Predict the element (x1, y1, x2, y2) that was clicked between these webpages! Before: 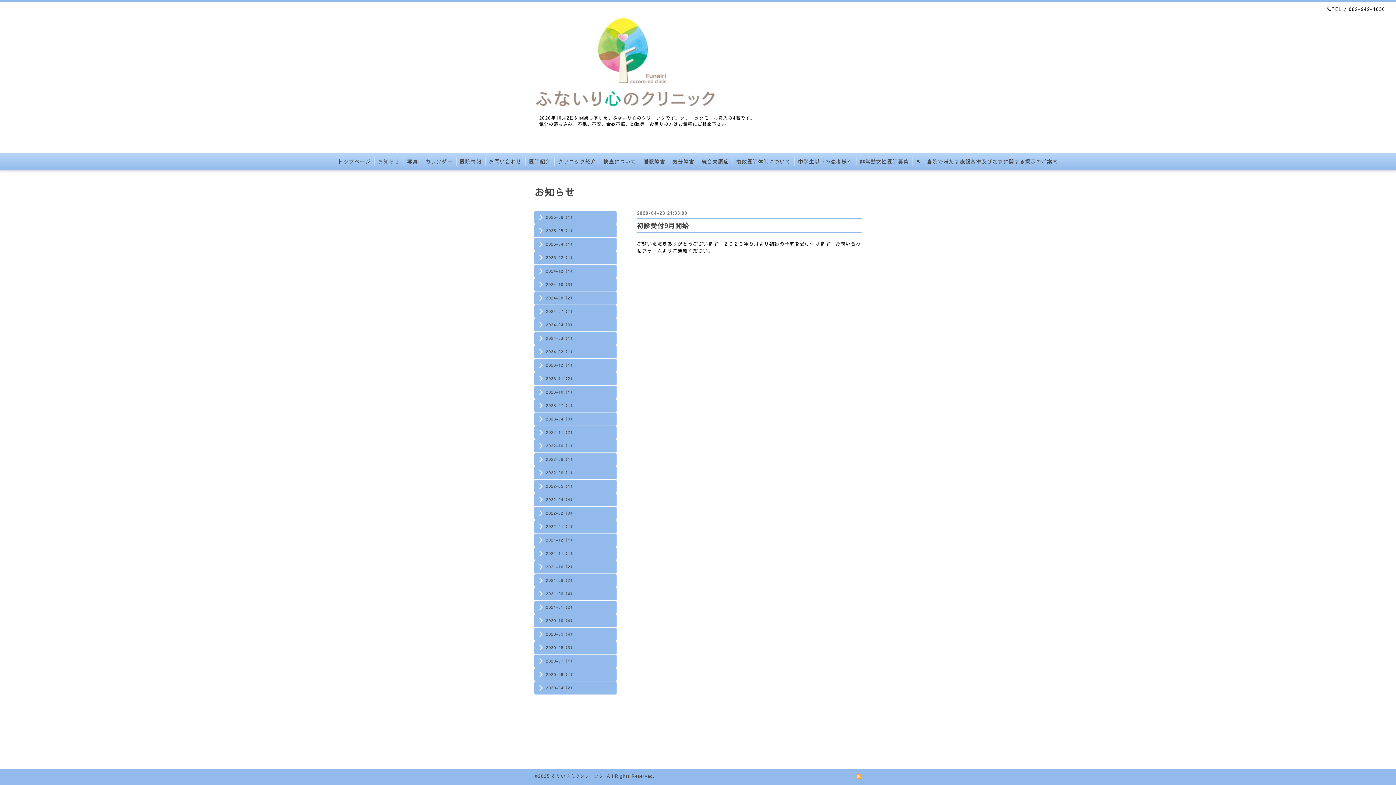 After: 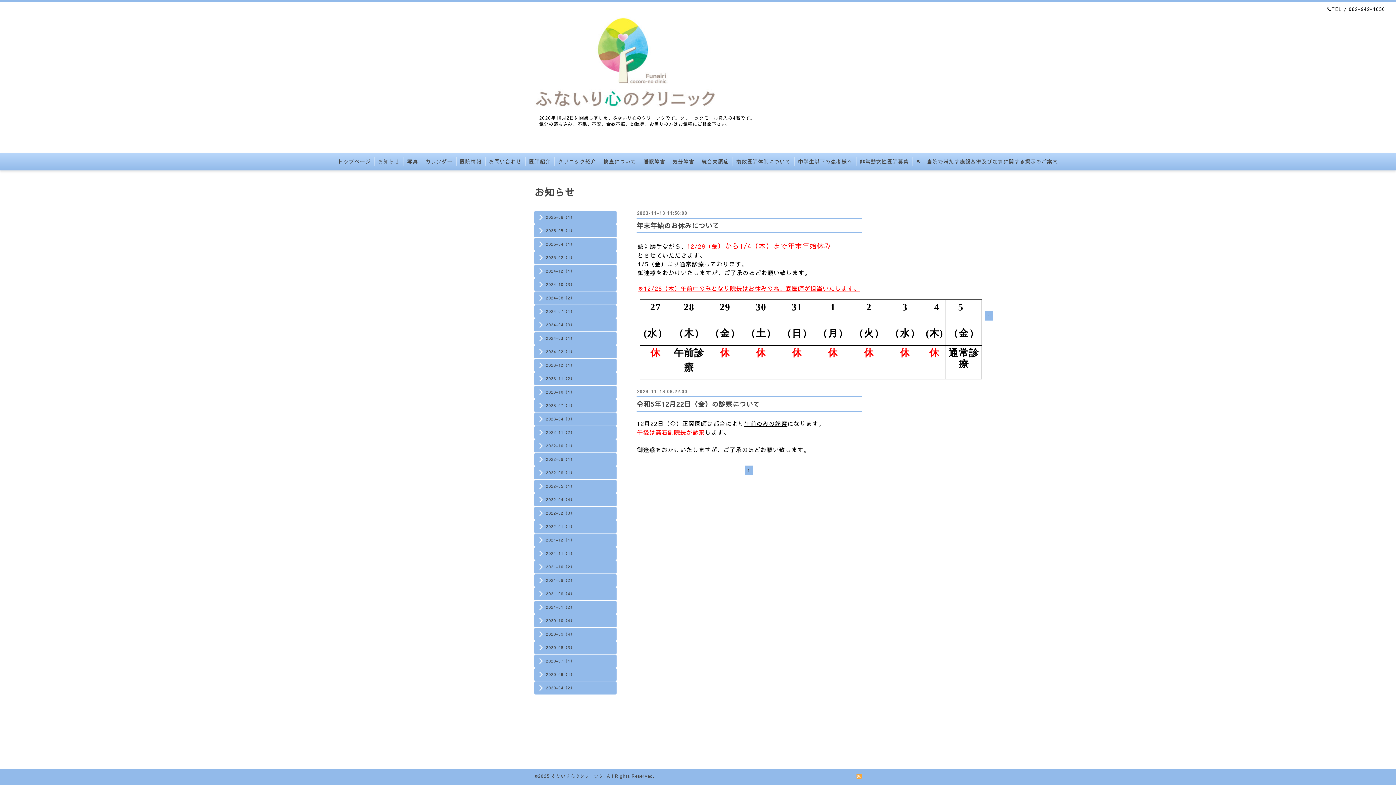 Action: bbox: (534, 375, 616, 381) label: 2023-11（2）